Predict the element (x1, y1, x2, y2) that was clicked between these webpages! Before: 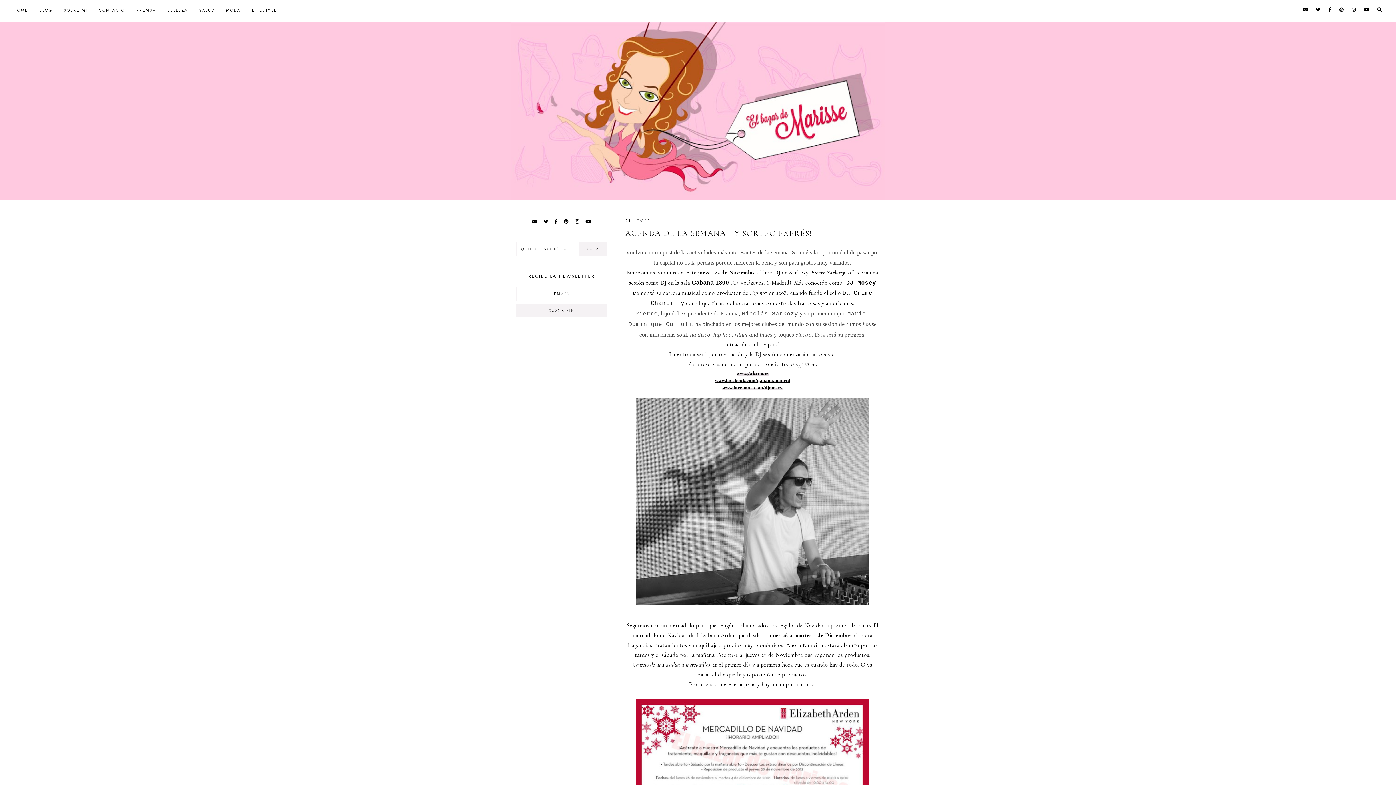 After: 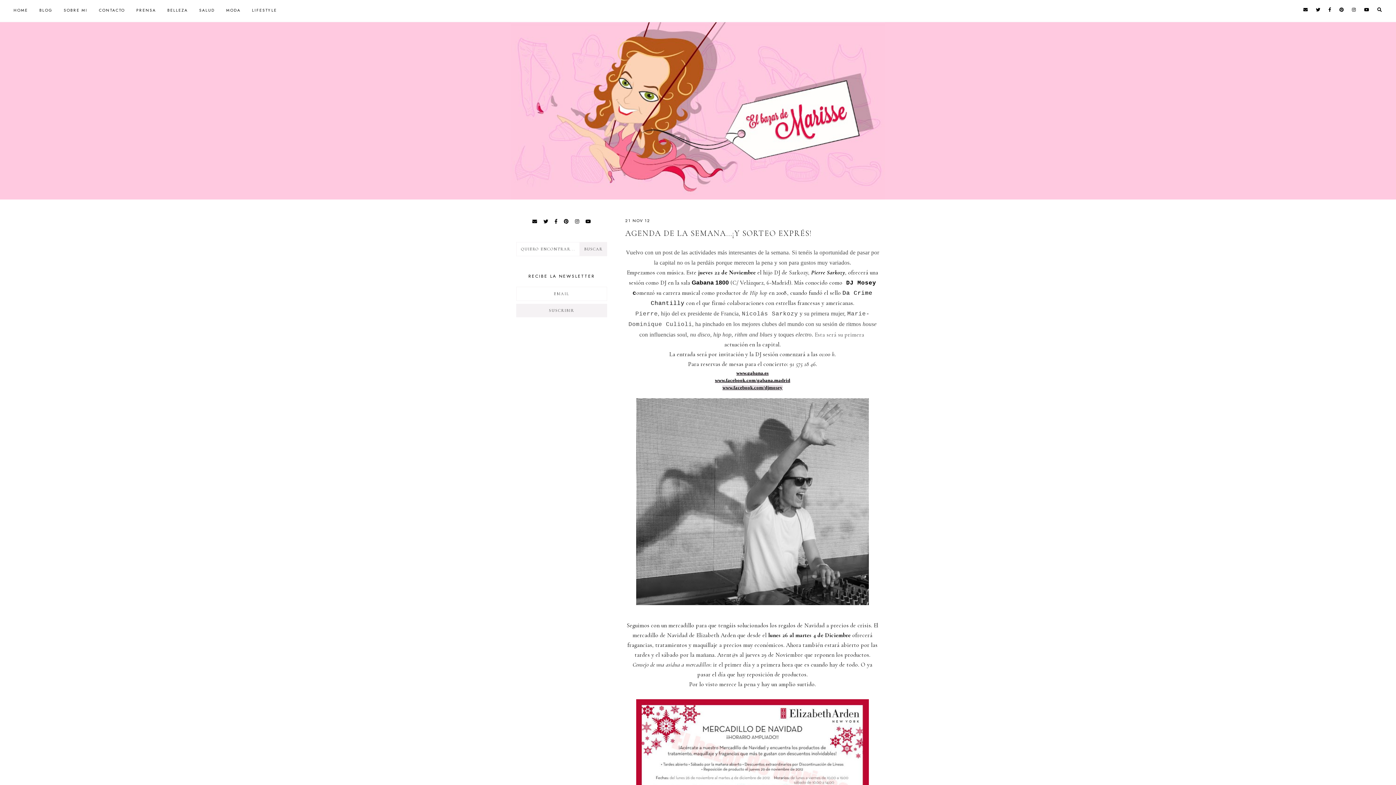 Action: label: www.facebook.com/djmosey bbox: (722, 385, 782, 390)